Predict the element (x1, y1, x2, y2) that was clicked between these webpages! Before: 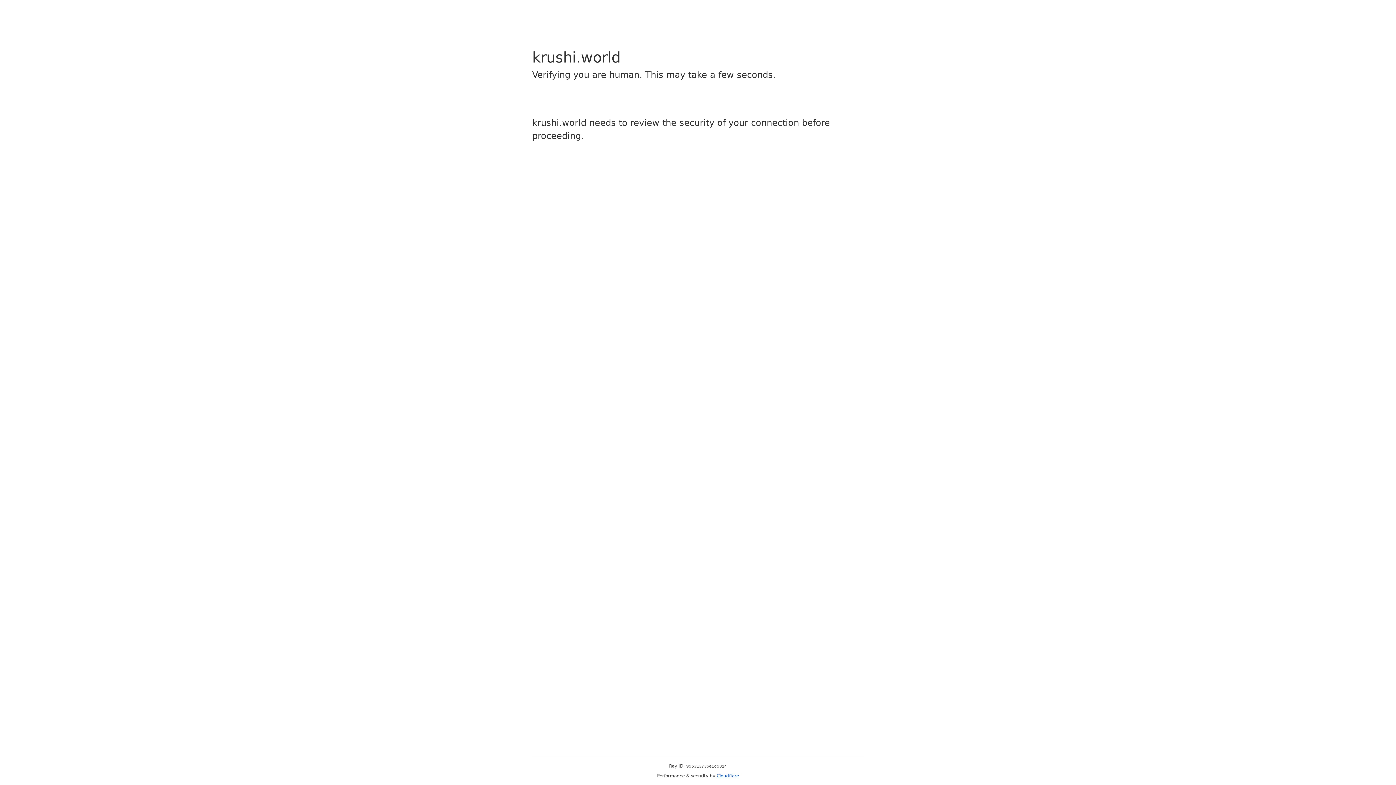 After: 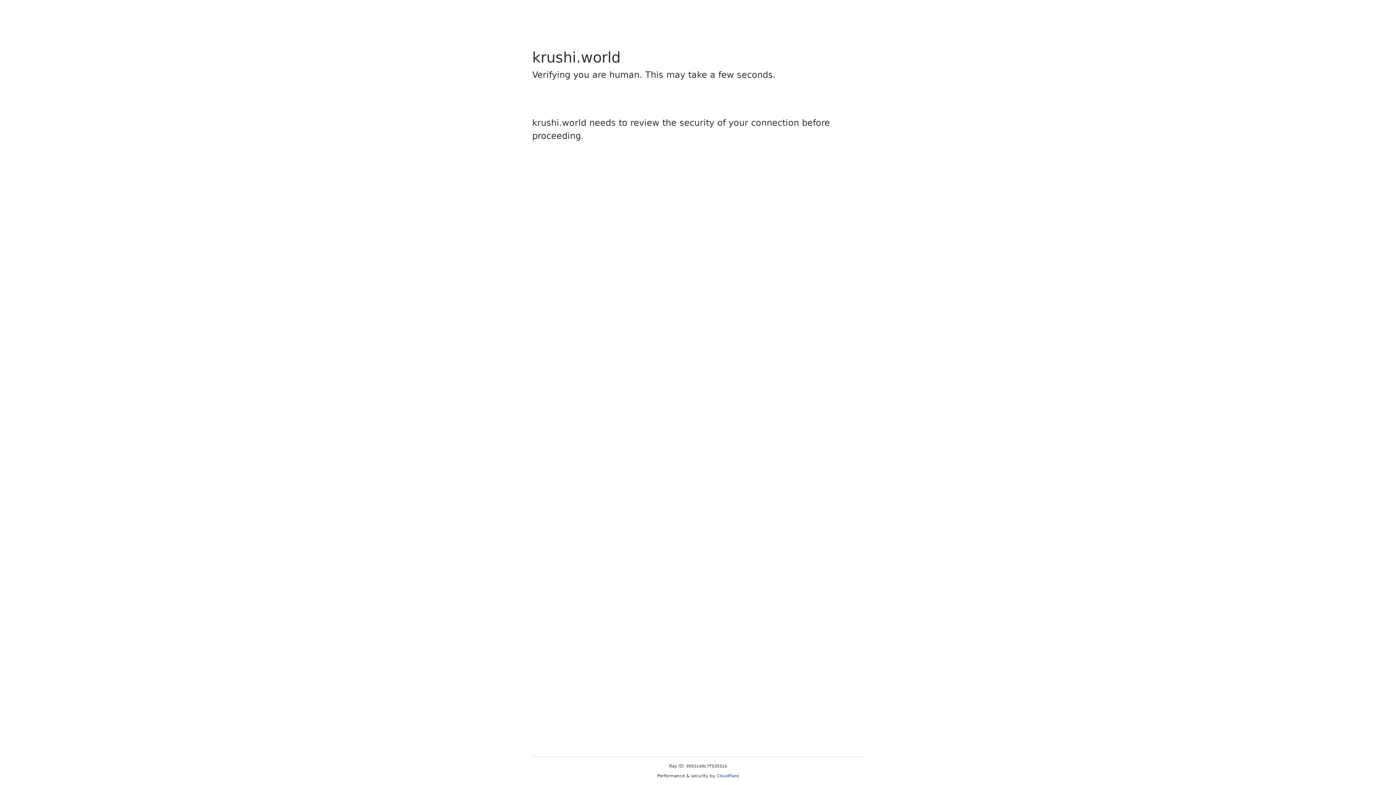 Action: bbox: (716, 773, 739, 778) label: Cloudflare